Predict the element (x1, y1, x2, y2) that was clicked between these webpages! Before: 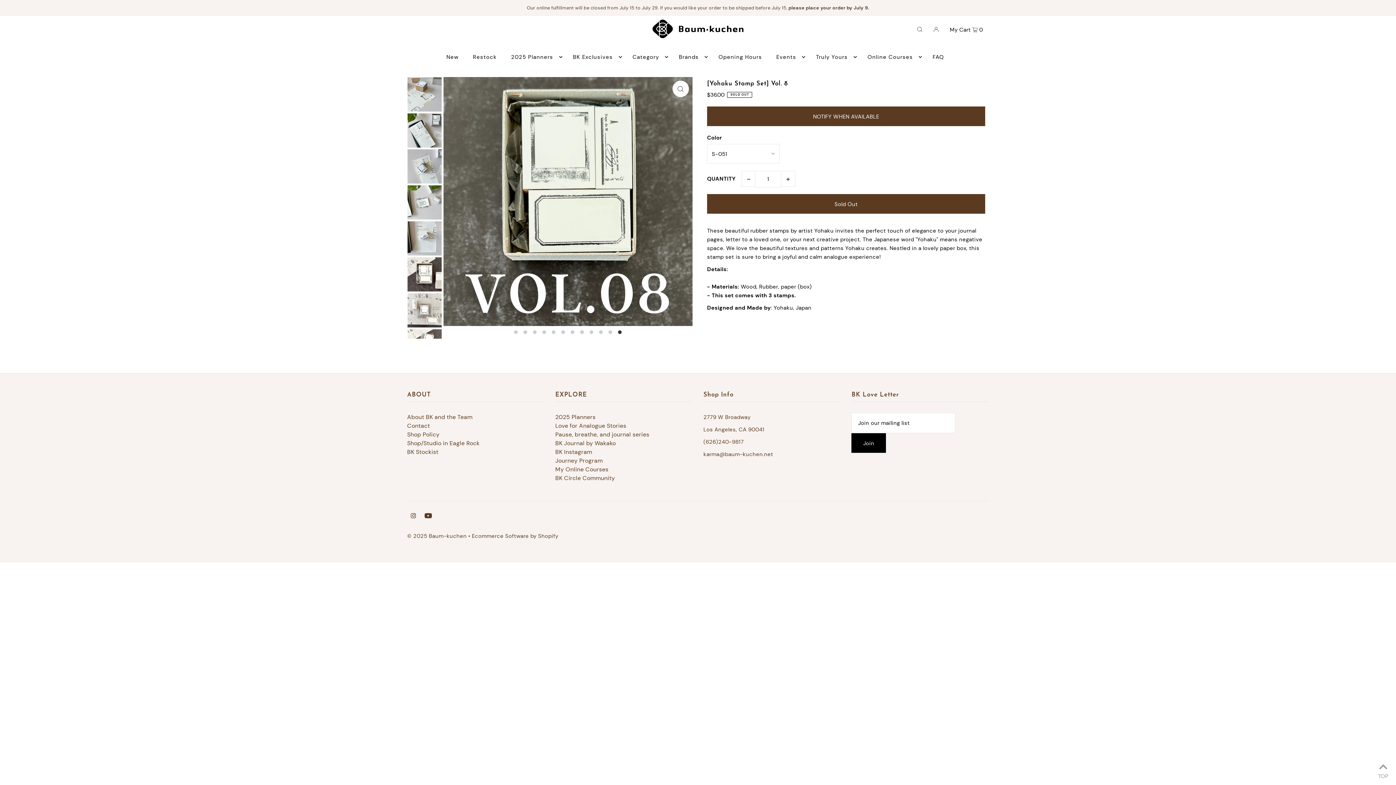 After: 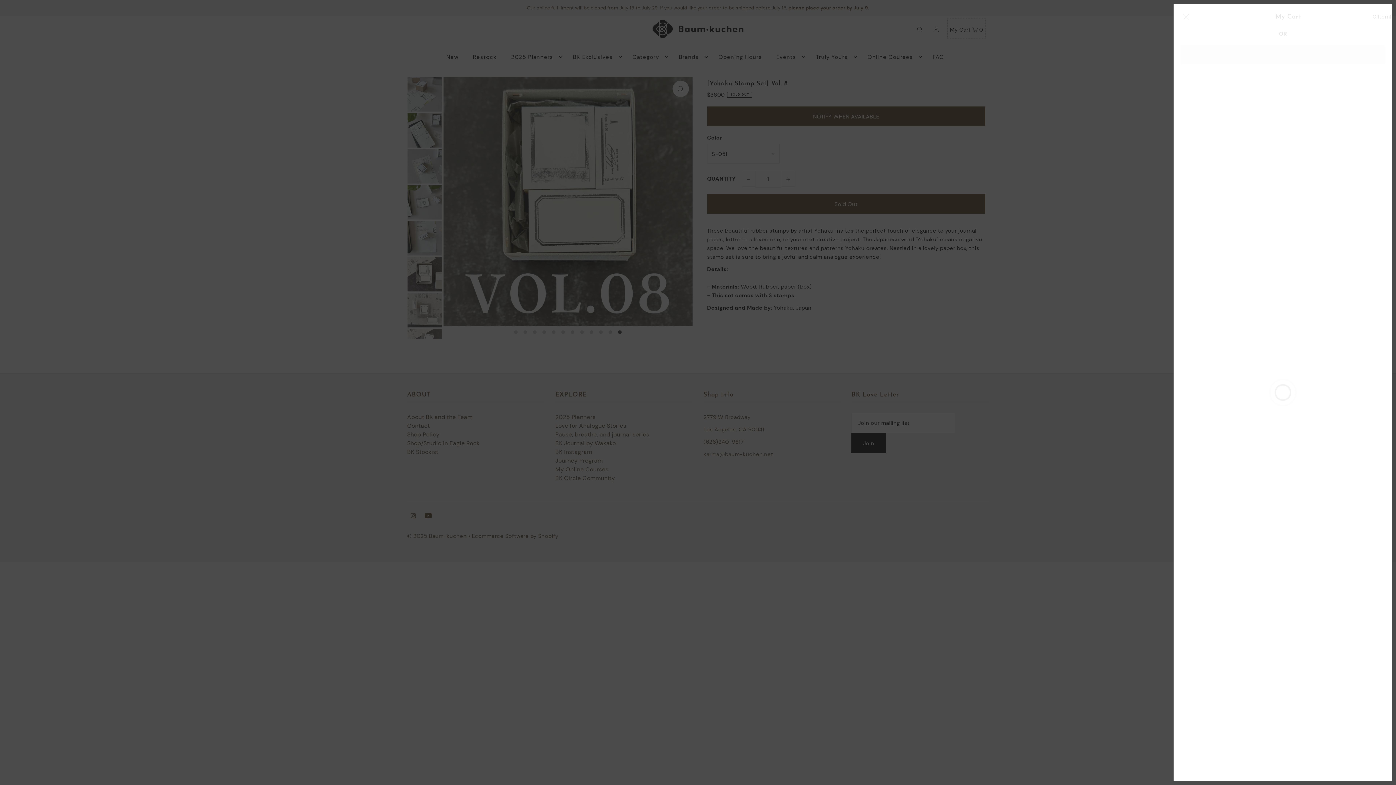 Action: bbox: (947, 19, 985, 38) label: Open cart